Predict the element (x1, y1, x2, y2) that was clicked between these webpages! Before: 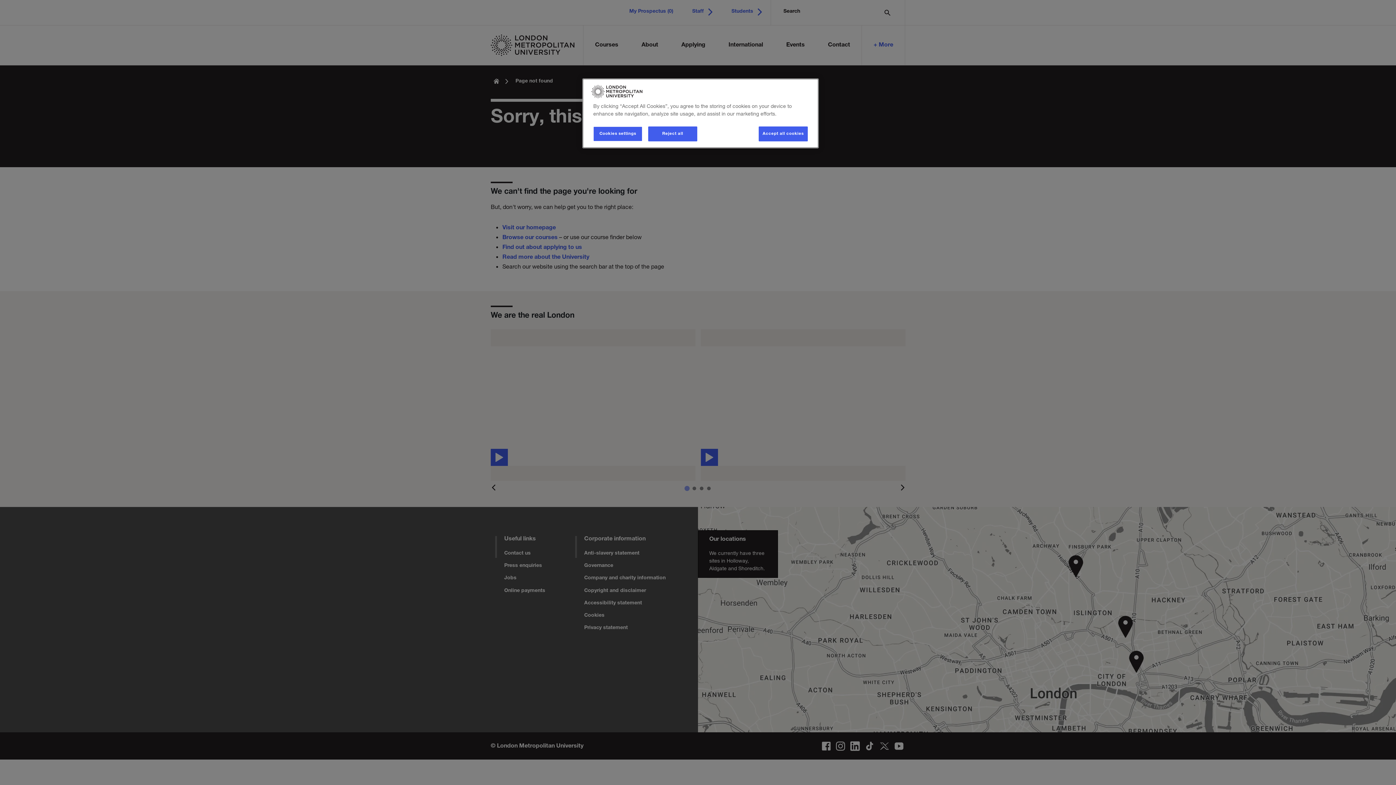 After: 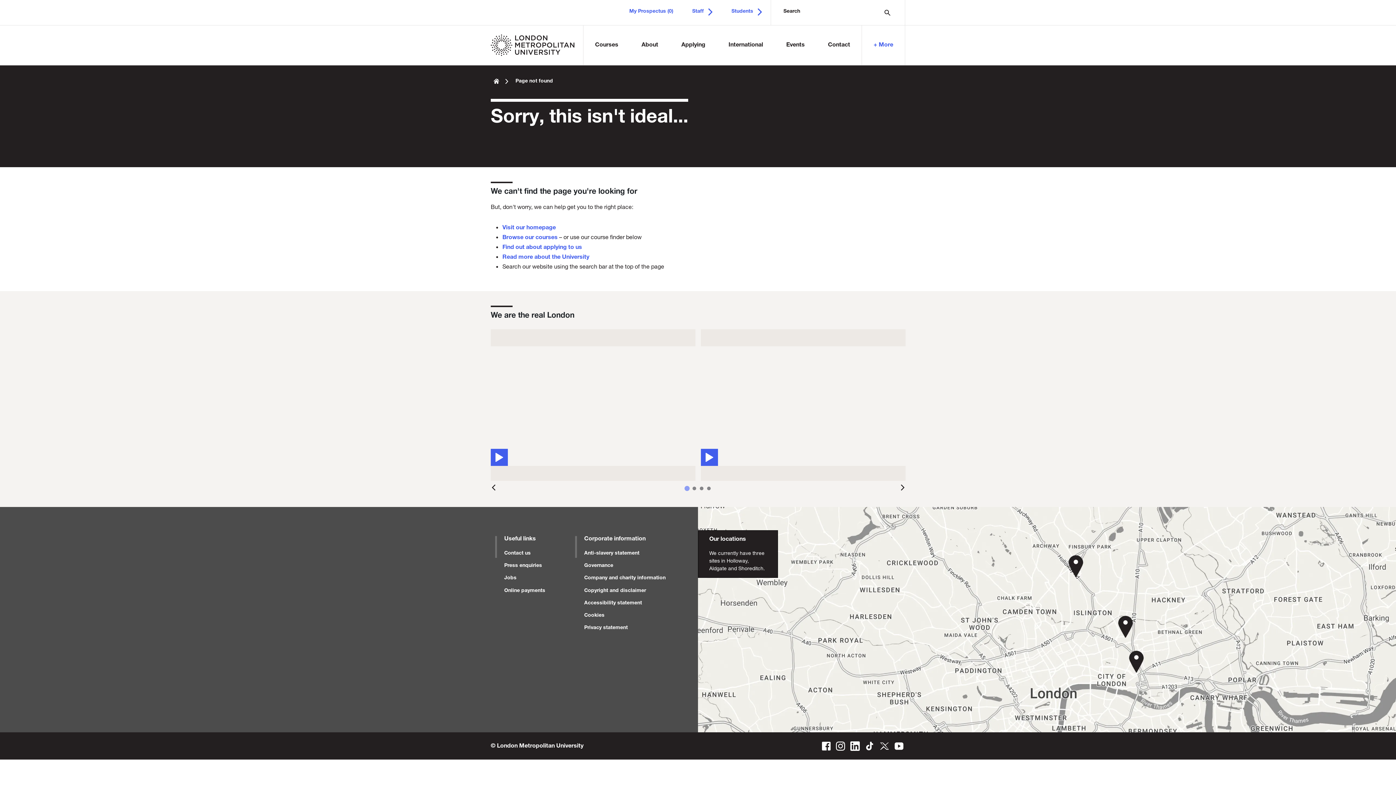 Action: bbox: (758, 126, 808, 141) label: Accept all cookies